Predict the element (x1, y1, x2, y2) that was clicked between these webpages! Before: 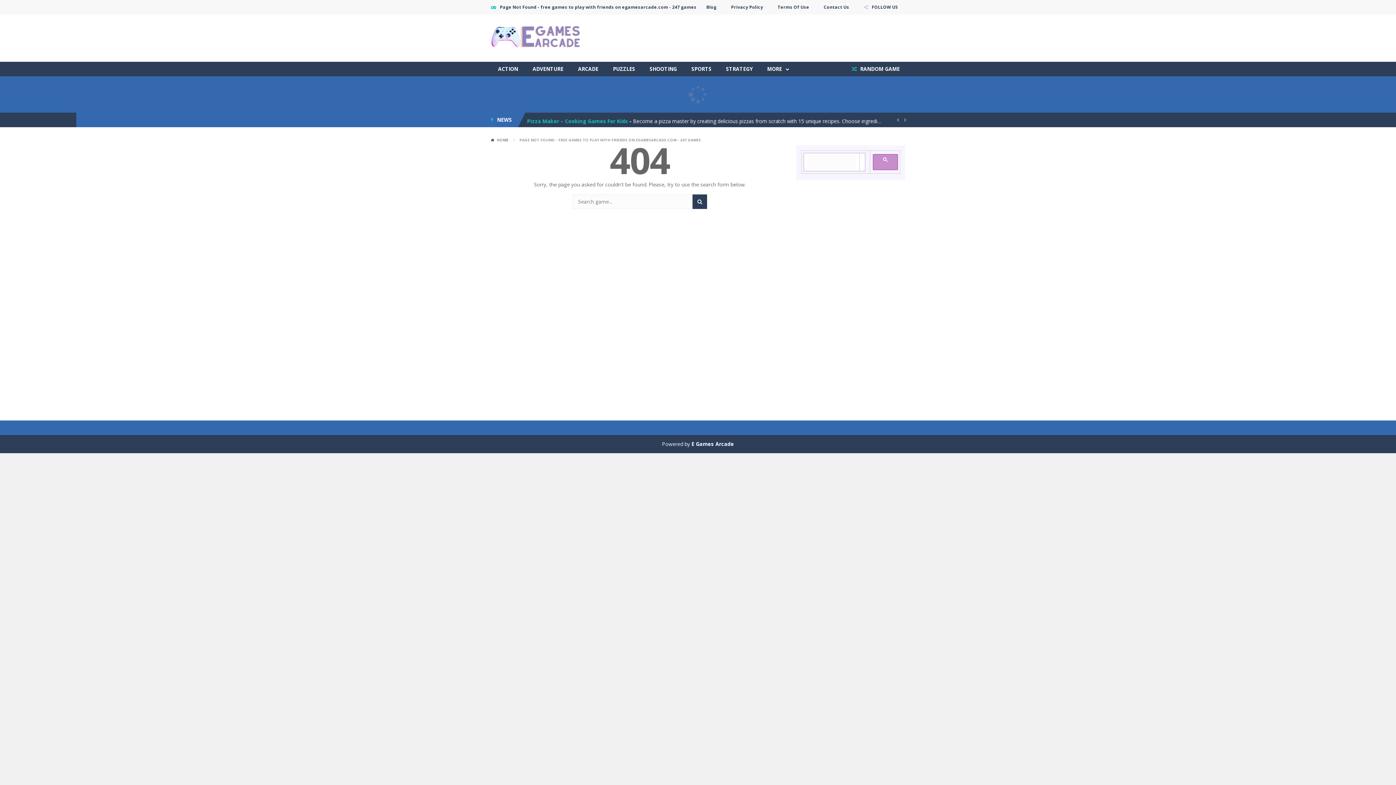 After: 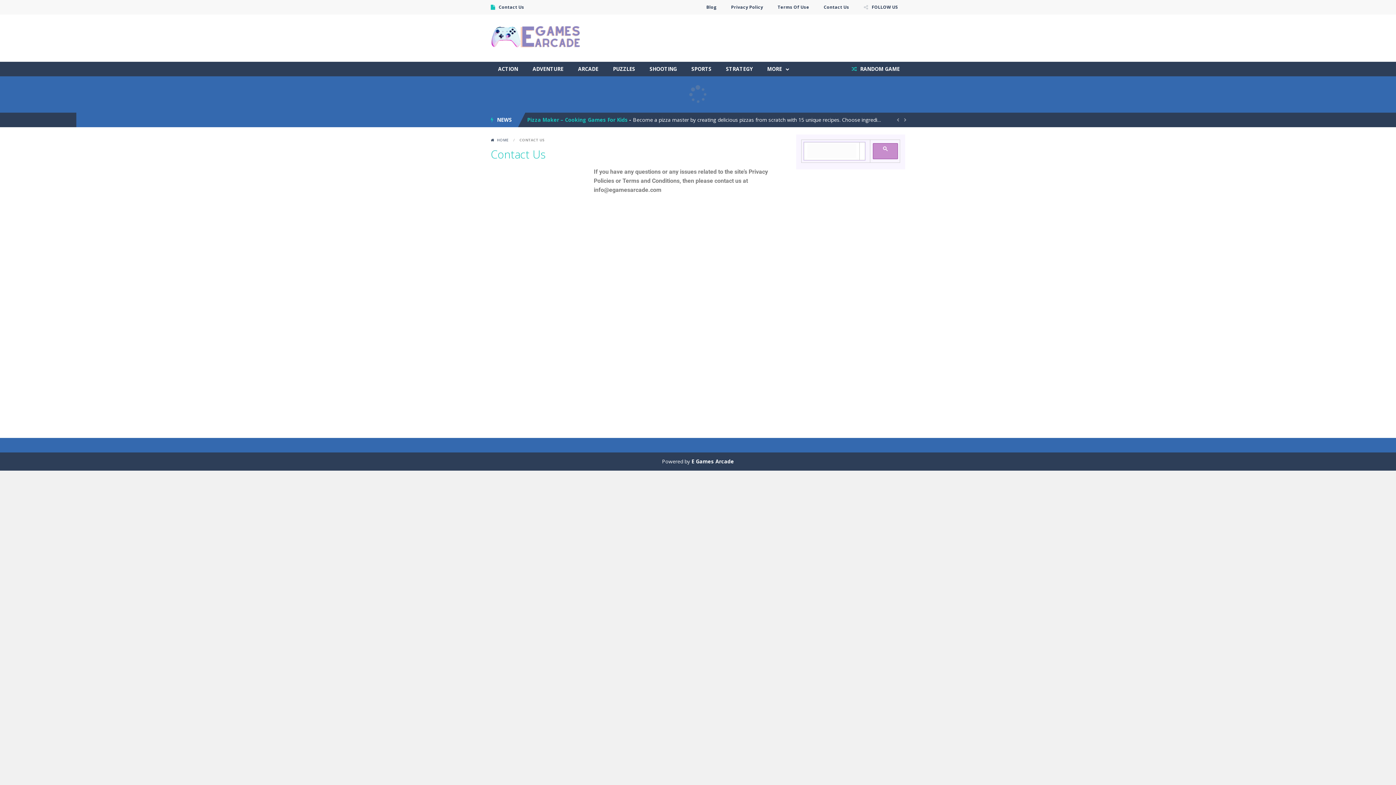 Action: bbox: (818, 0, 854, 14) label: Contact Us